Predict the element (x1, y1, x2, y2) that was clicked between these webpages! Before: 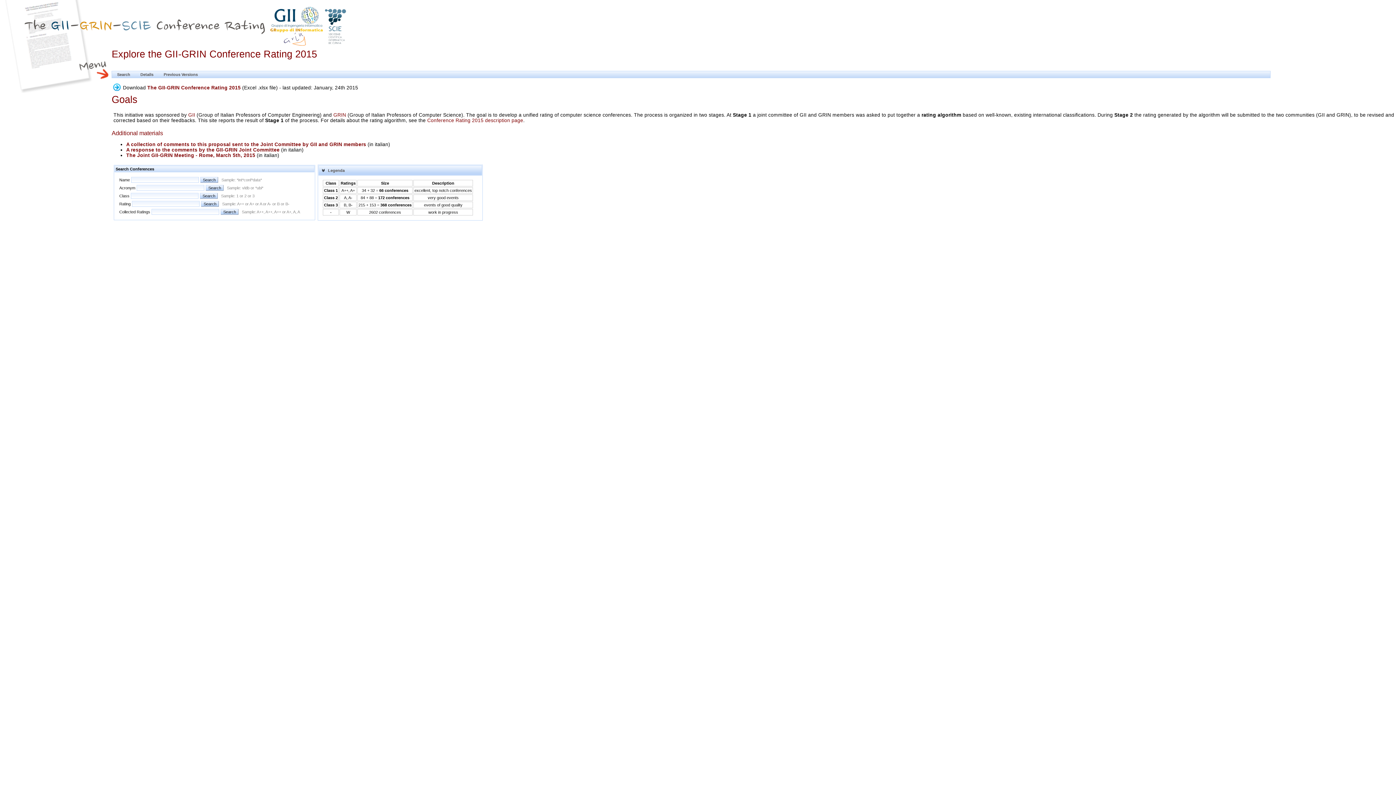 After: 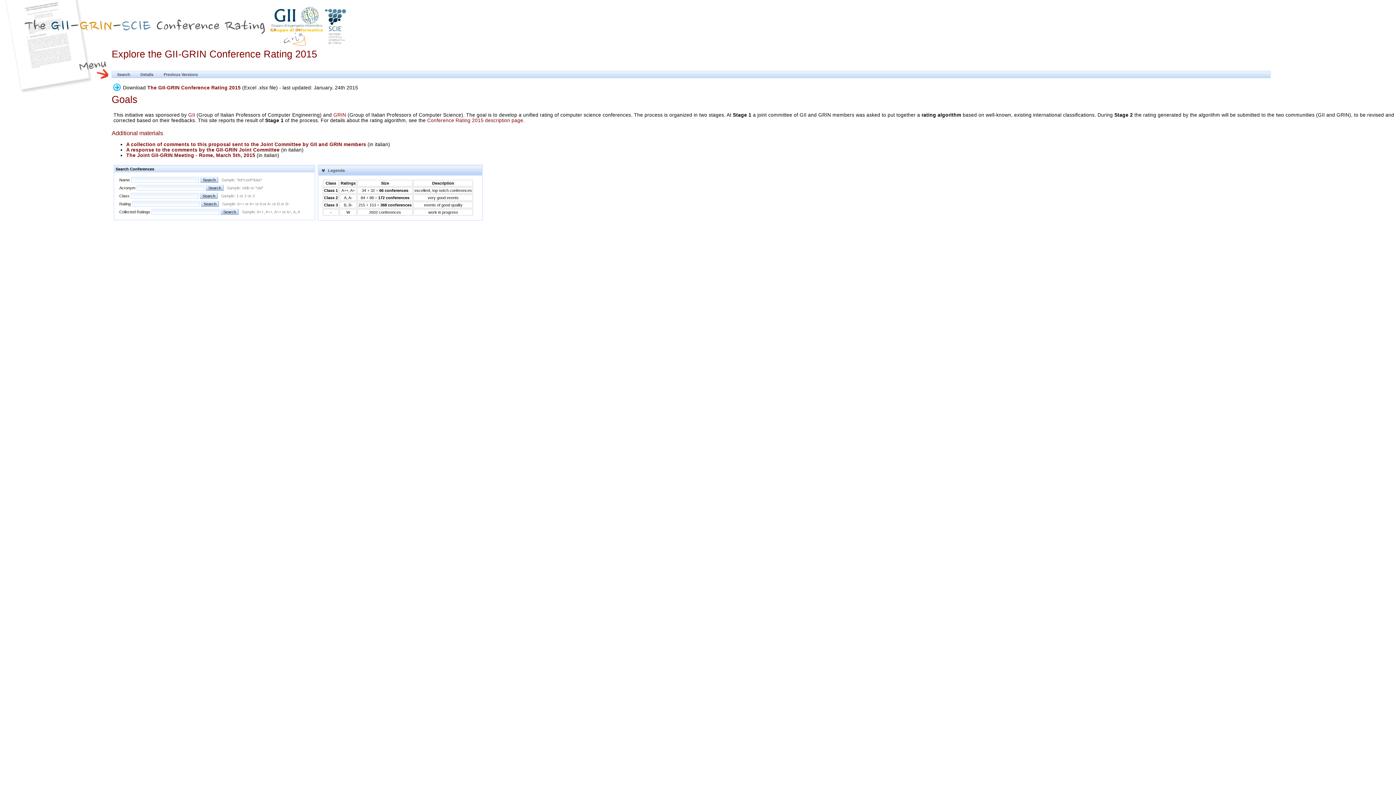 Action: label: A collection of comments to this proposal sent to the Joint Committee by GII and GRIN members bbox: (126, 141, 366, 147)